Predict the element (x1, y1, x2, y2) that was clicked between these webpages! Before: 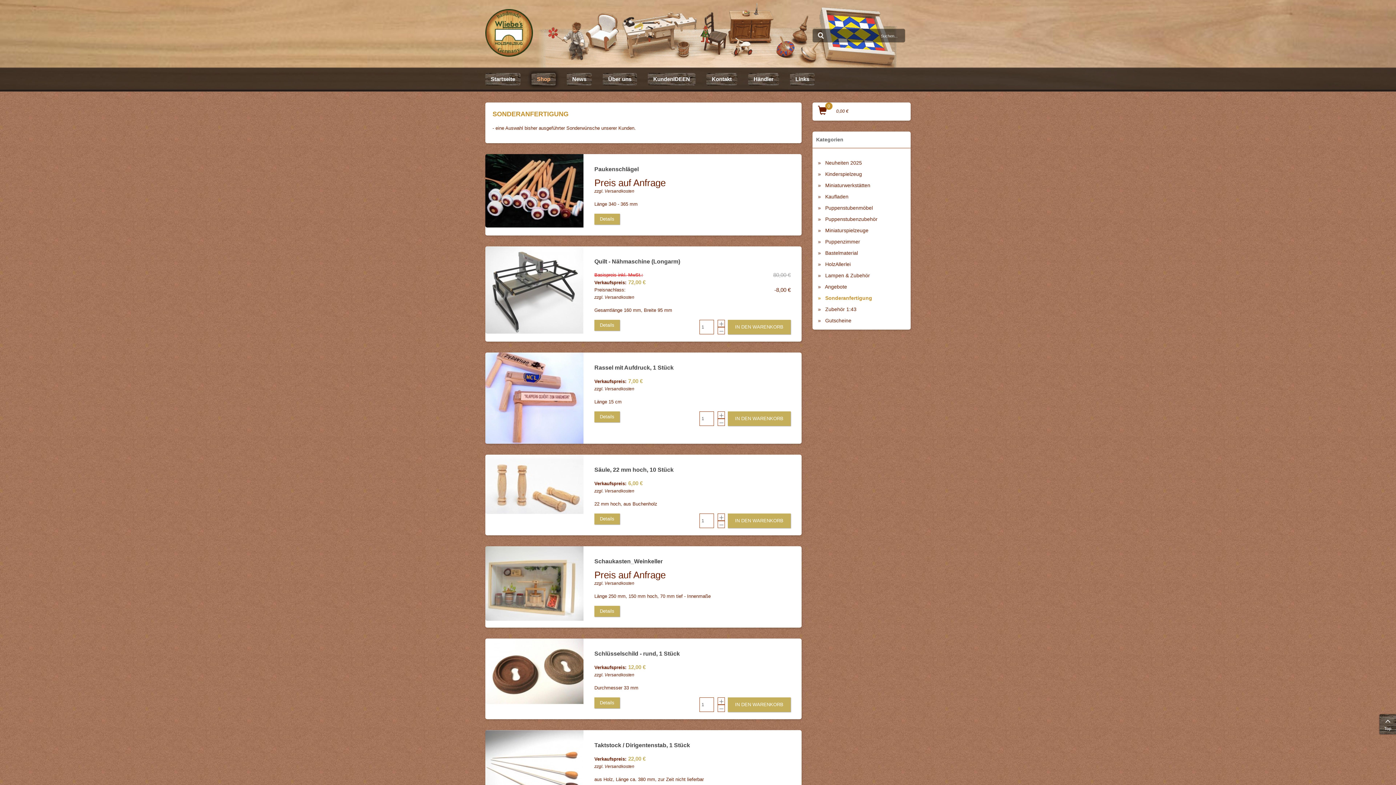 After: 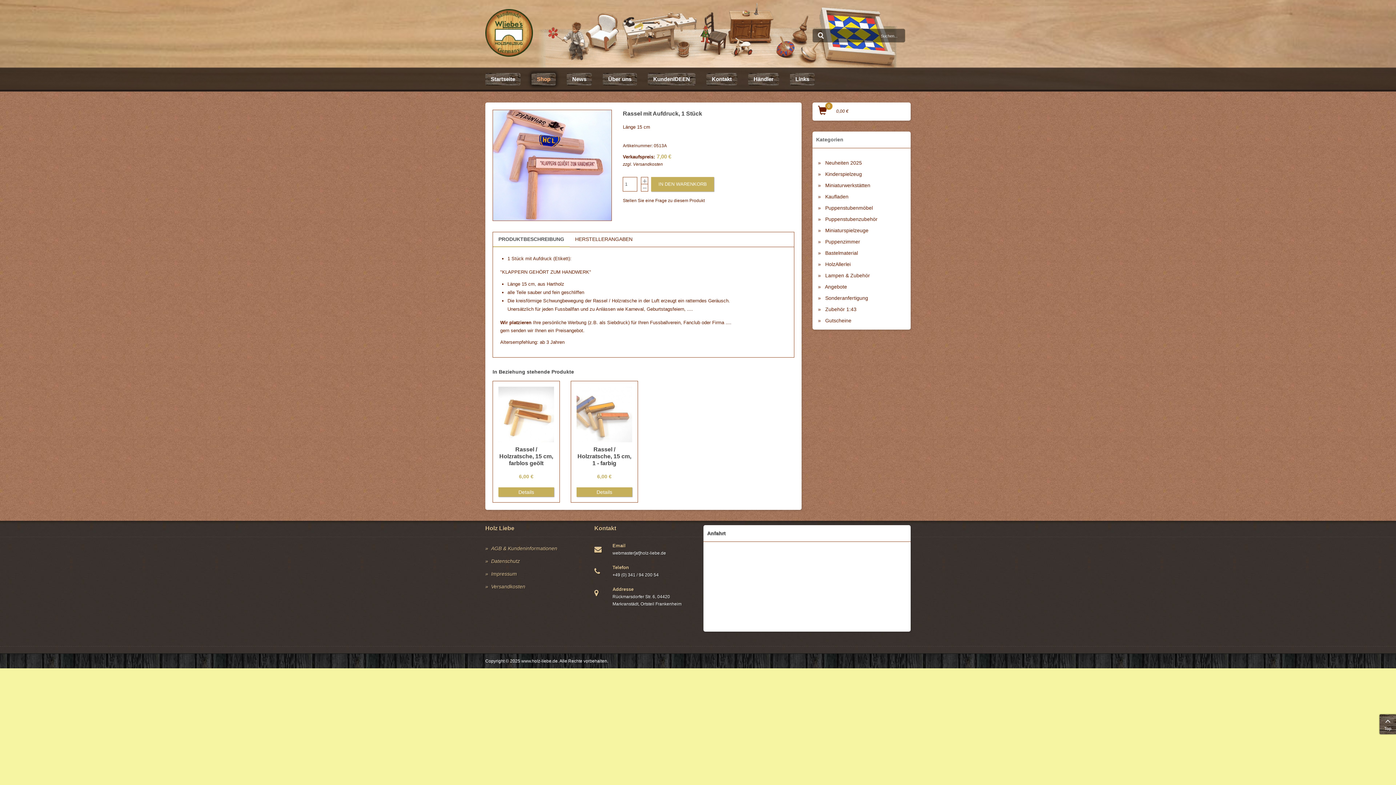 Action: bbox: (594, 411, 619, 422) label: Details